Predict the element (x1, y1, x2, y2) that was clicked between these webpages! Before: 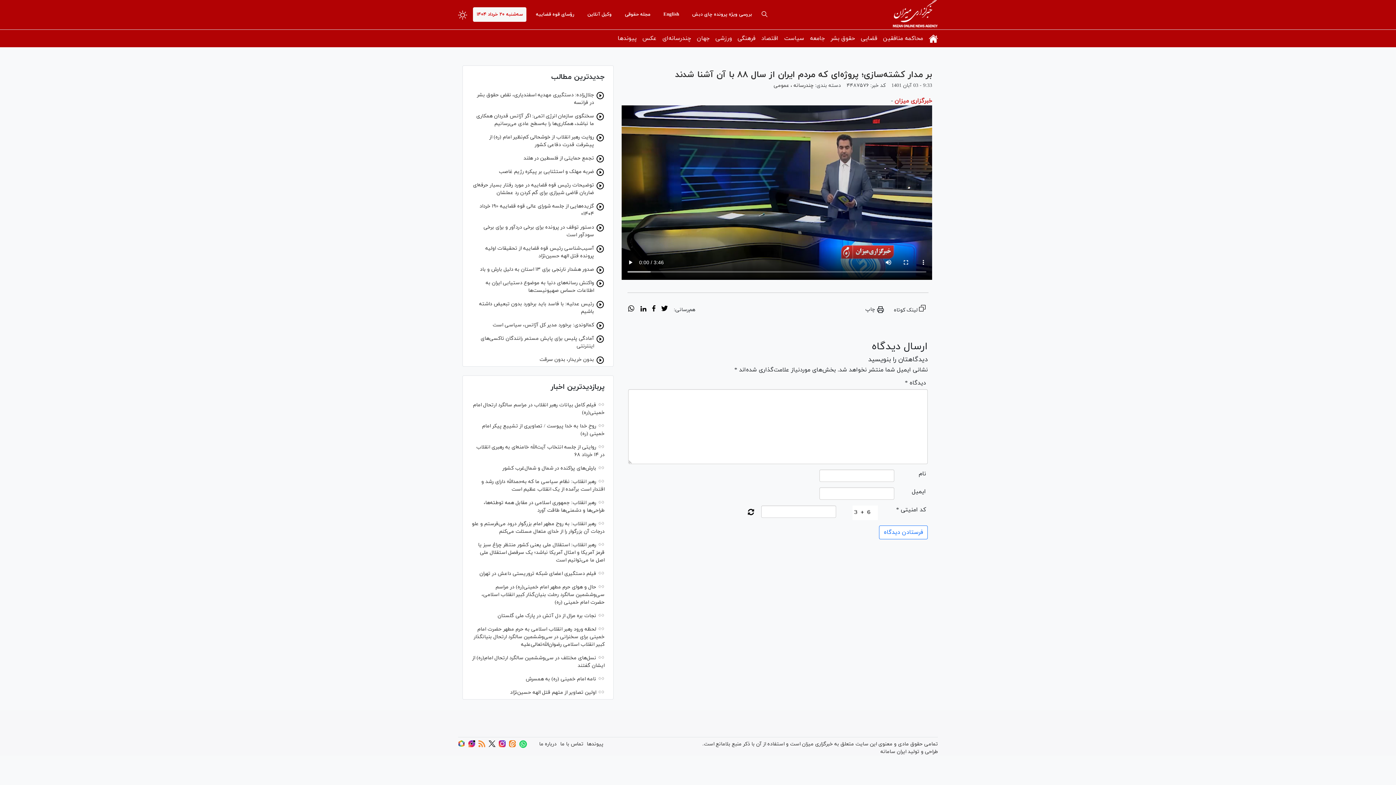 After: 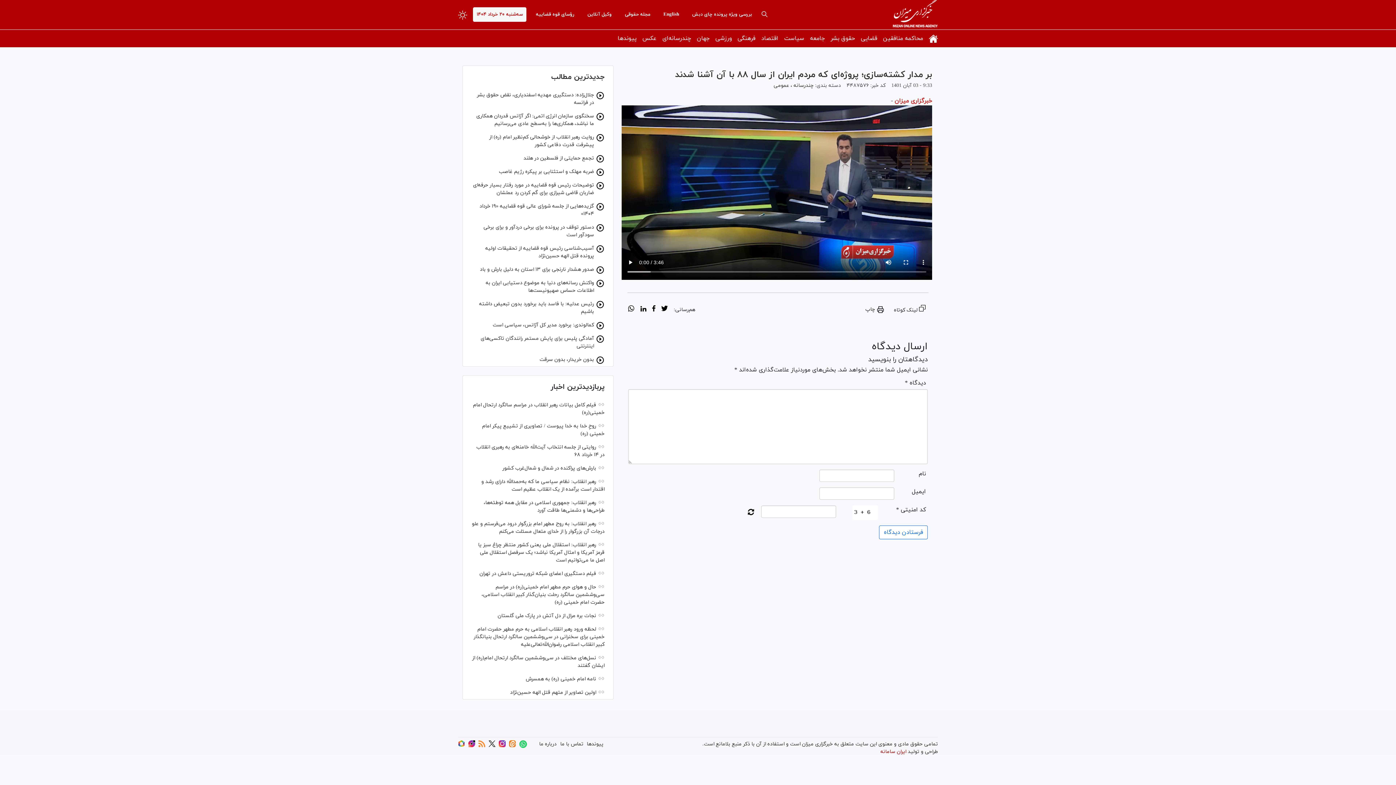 Action: bbox: (880, 748, 906, 755) label: ایران سامانه